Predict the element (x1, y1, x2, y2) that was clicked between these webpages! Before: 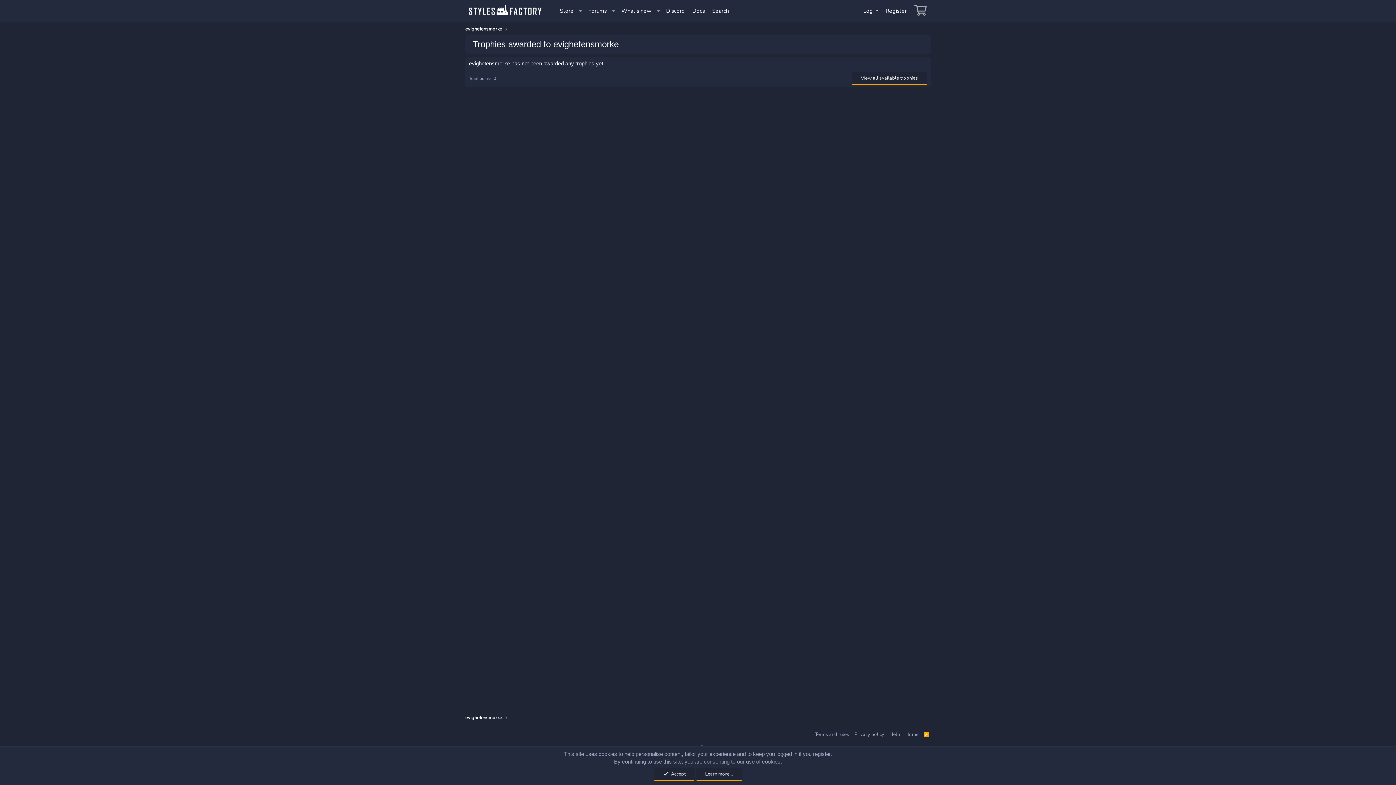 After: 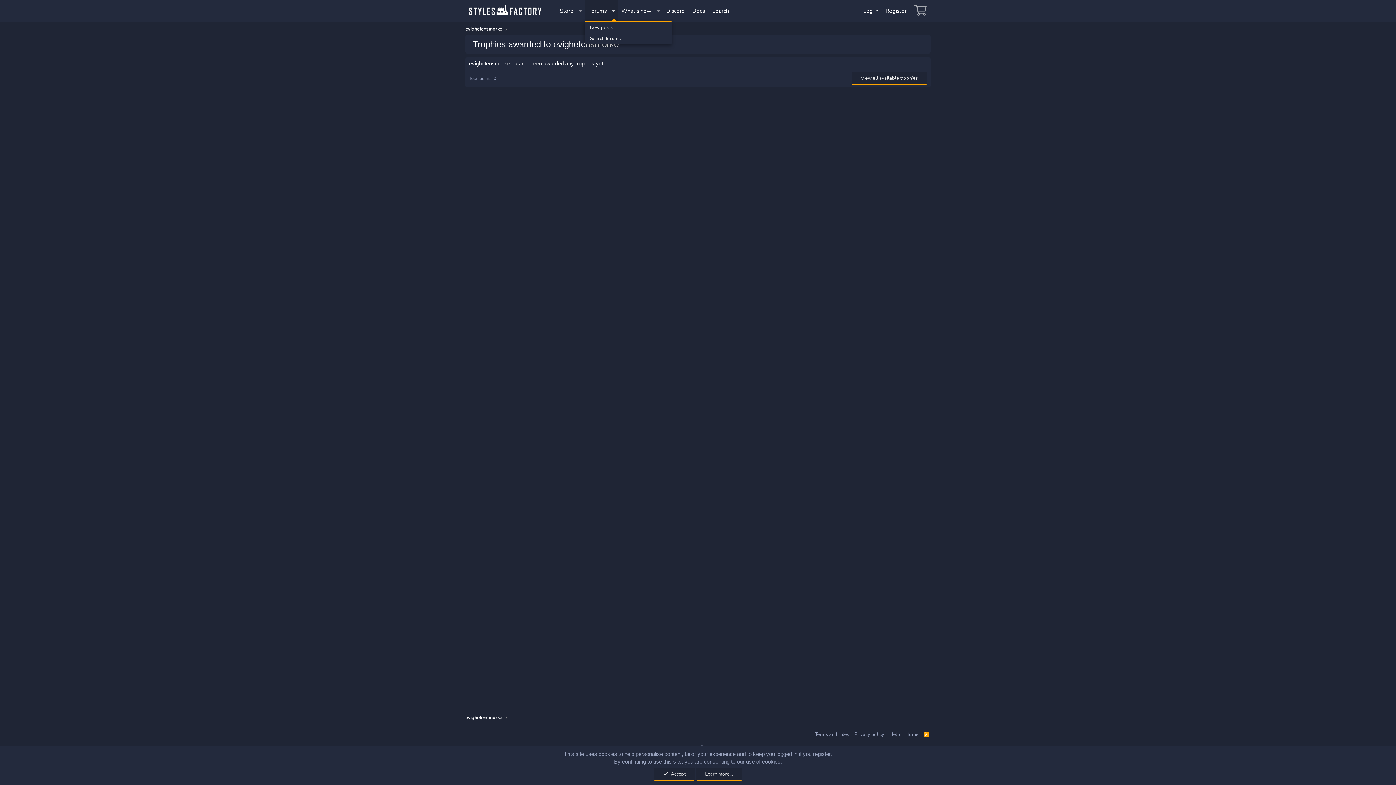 Action: label: Toggle expanded bbox: (610, 0, 617, 22)